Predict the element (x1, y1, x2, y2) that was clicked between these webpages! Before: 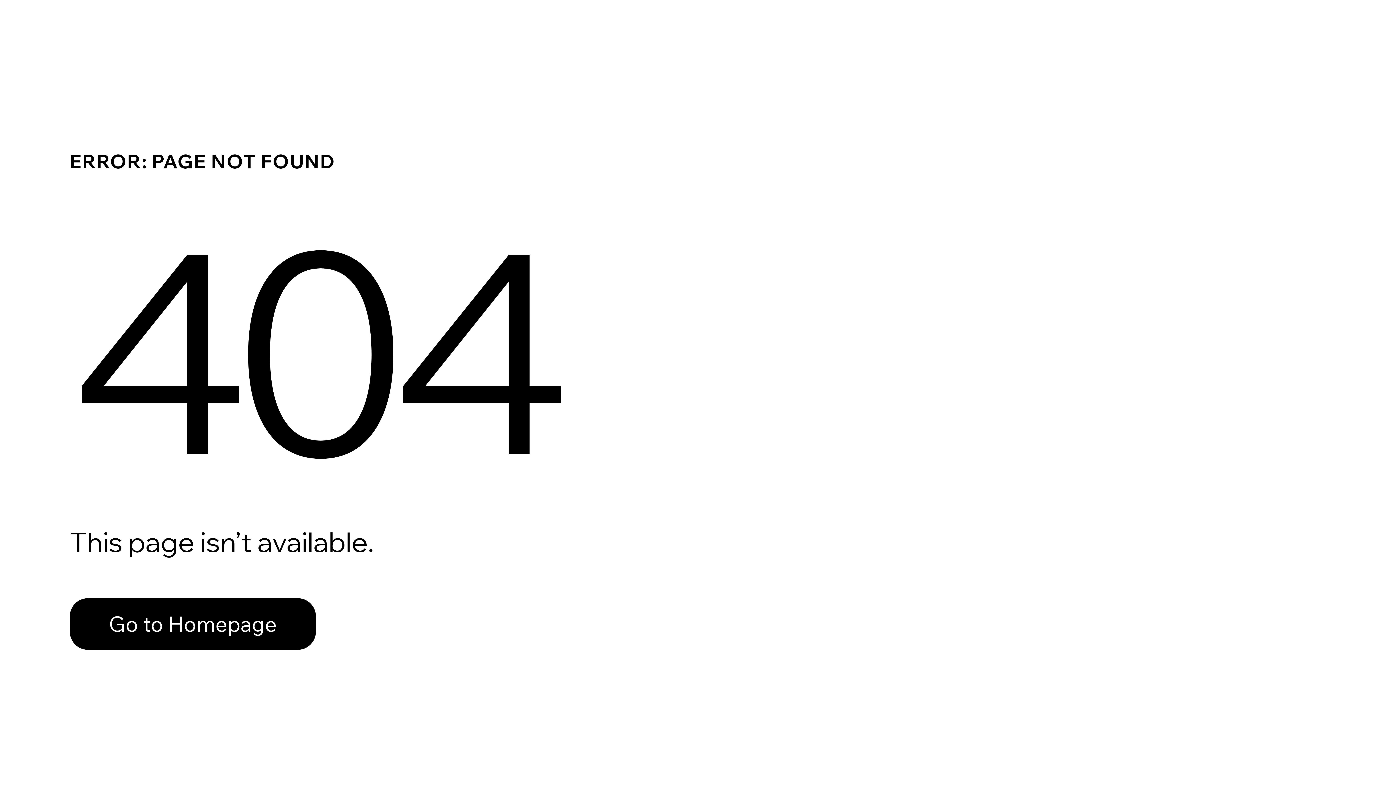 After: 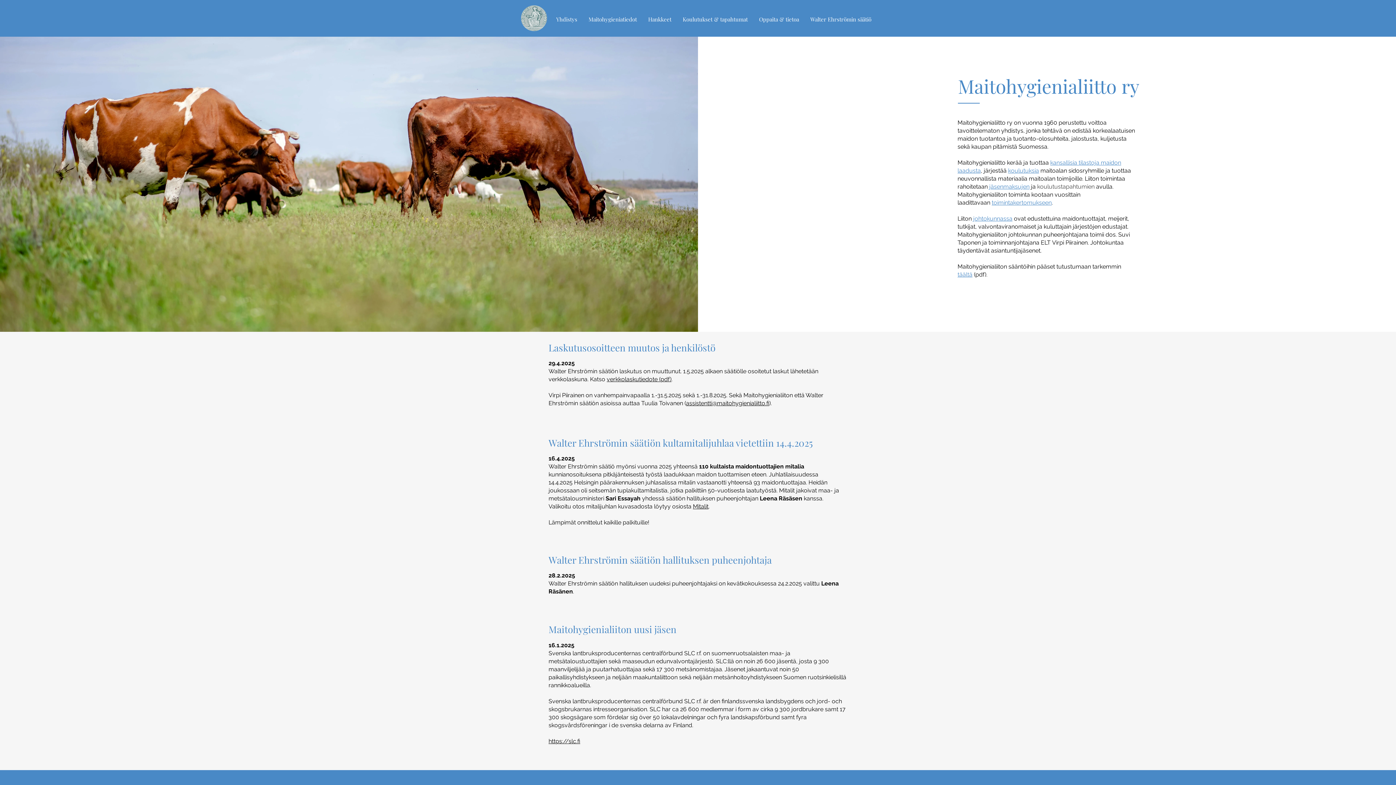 Action: bbox: (69, 582, 768, 659) label: Go to Homepage